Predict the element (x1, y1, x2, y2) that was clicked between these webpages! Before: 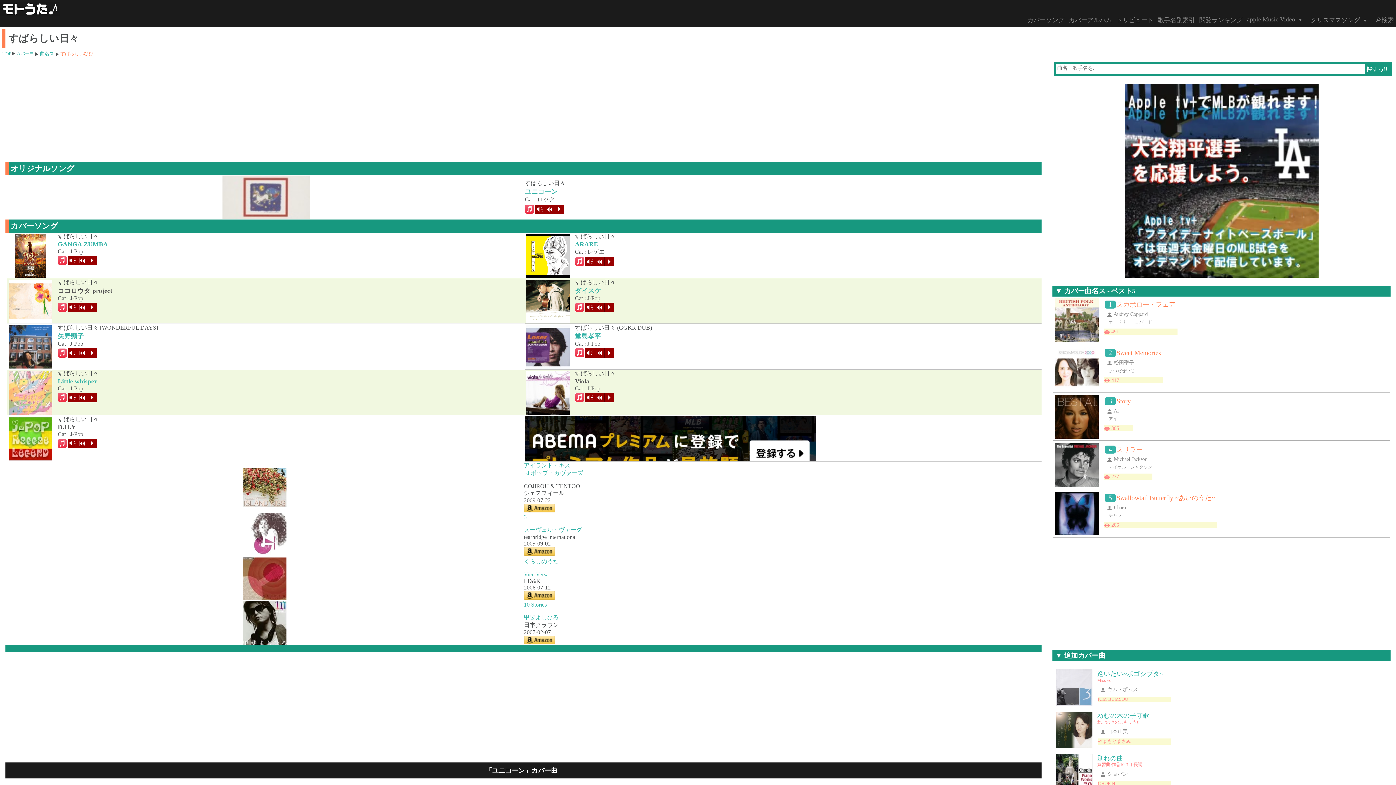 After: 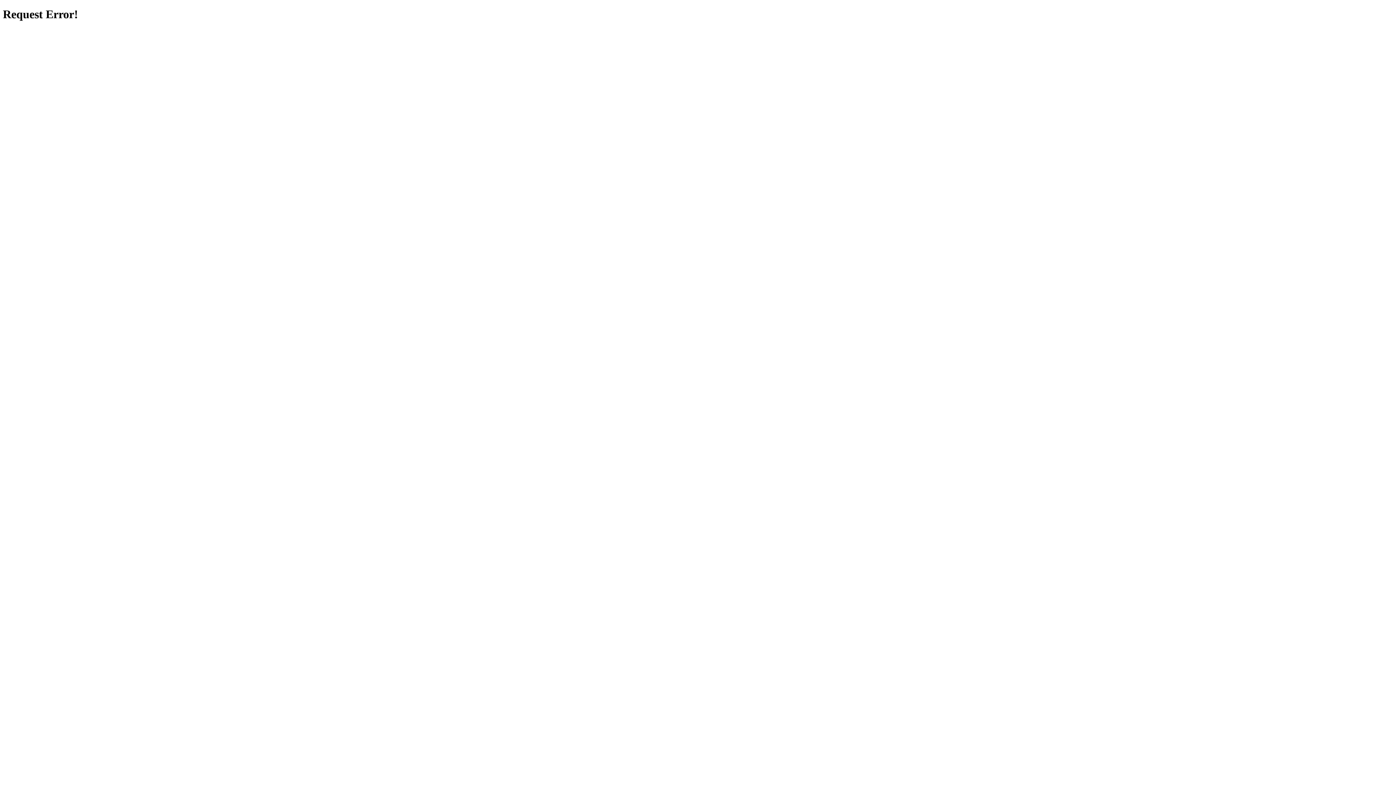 Action: bbox: (524, 449, 815, 456)